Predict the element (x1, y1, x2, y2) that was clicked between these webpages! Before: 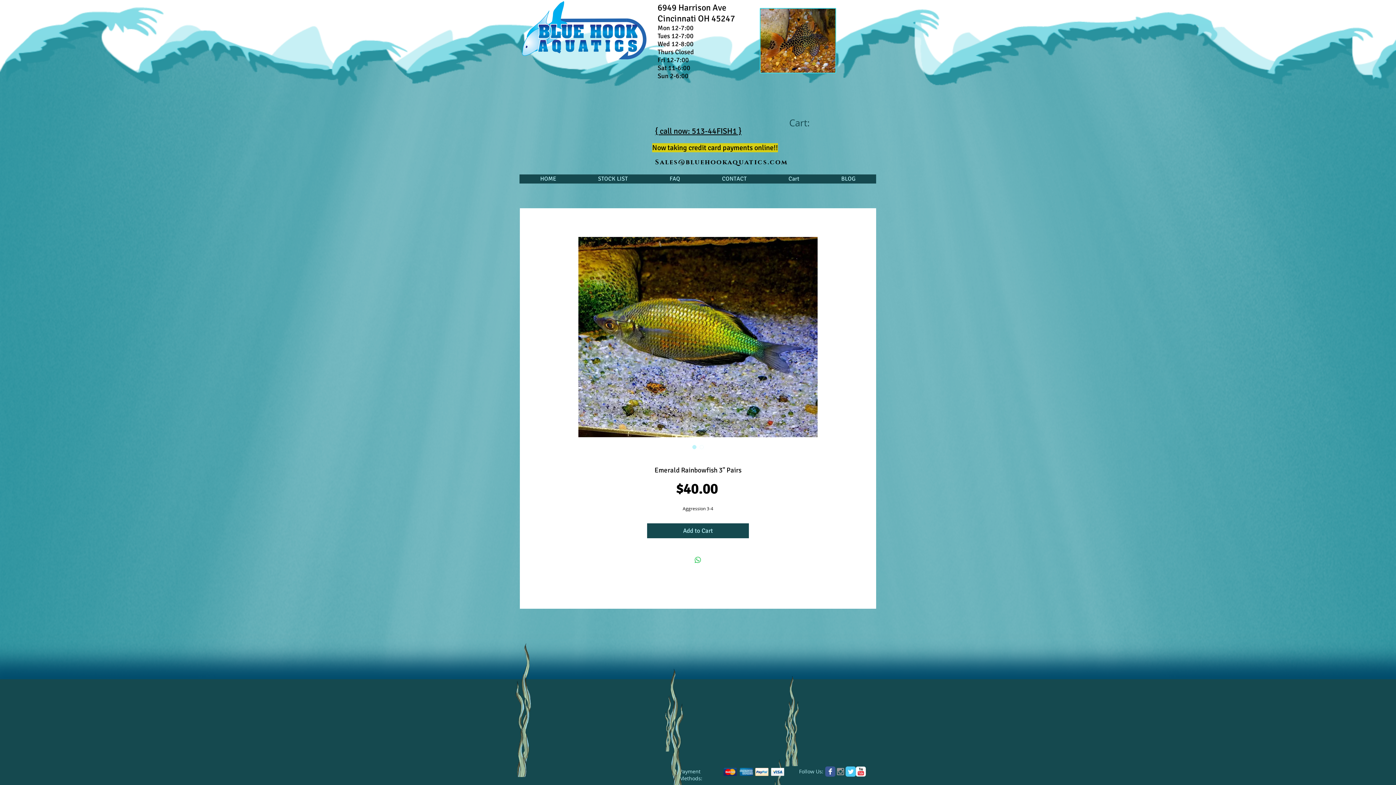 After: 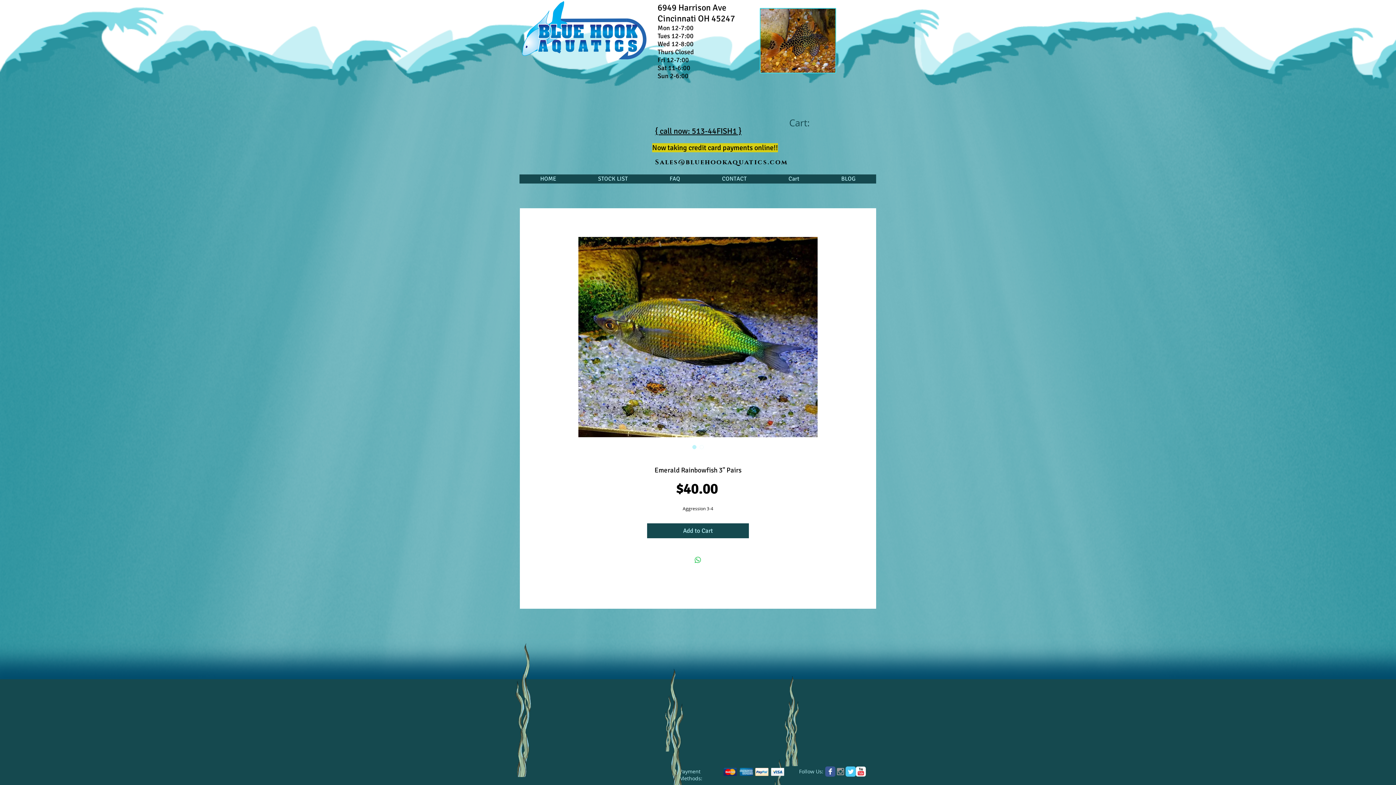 Action: bbox: (655, 158, 788, 166) label: Sales@bluehookaquatics.com